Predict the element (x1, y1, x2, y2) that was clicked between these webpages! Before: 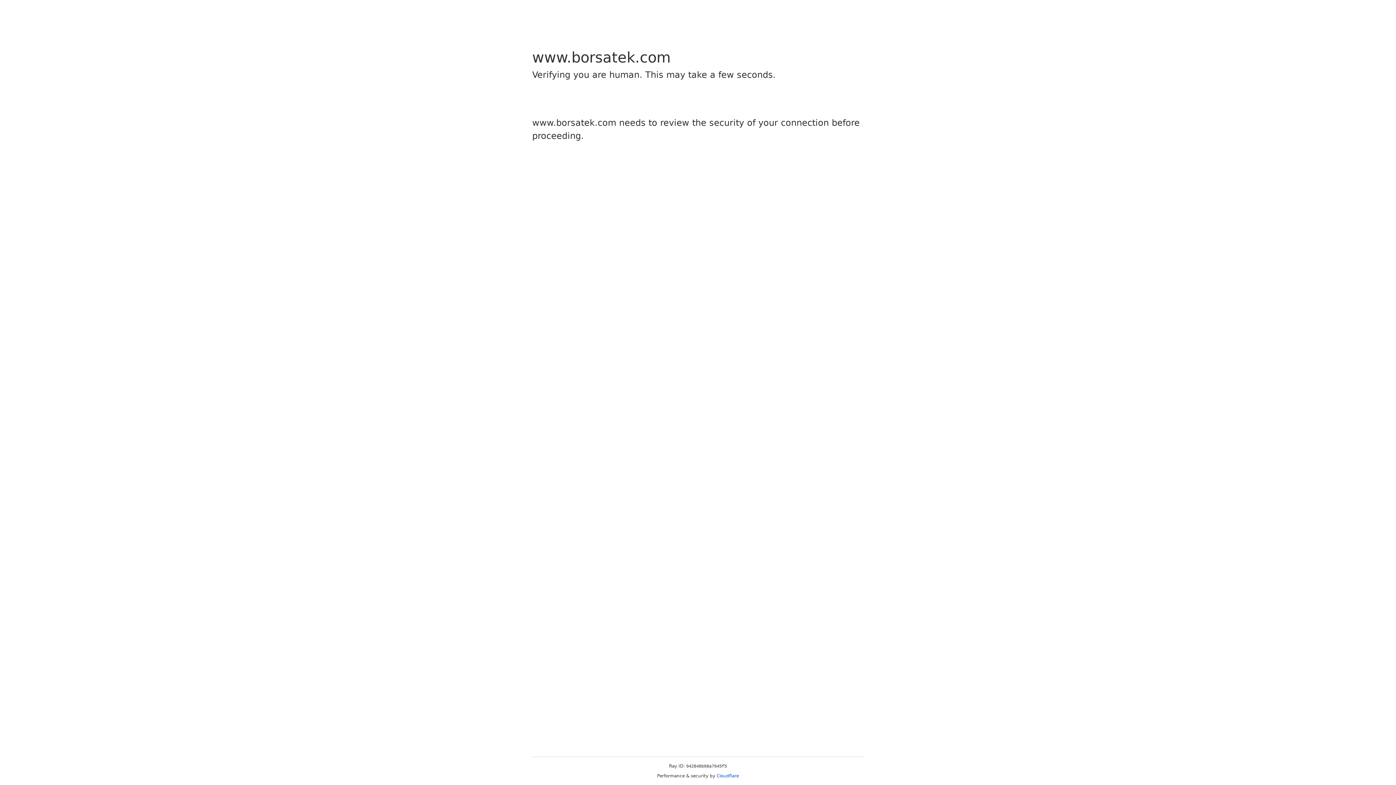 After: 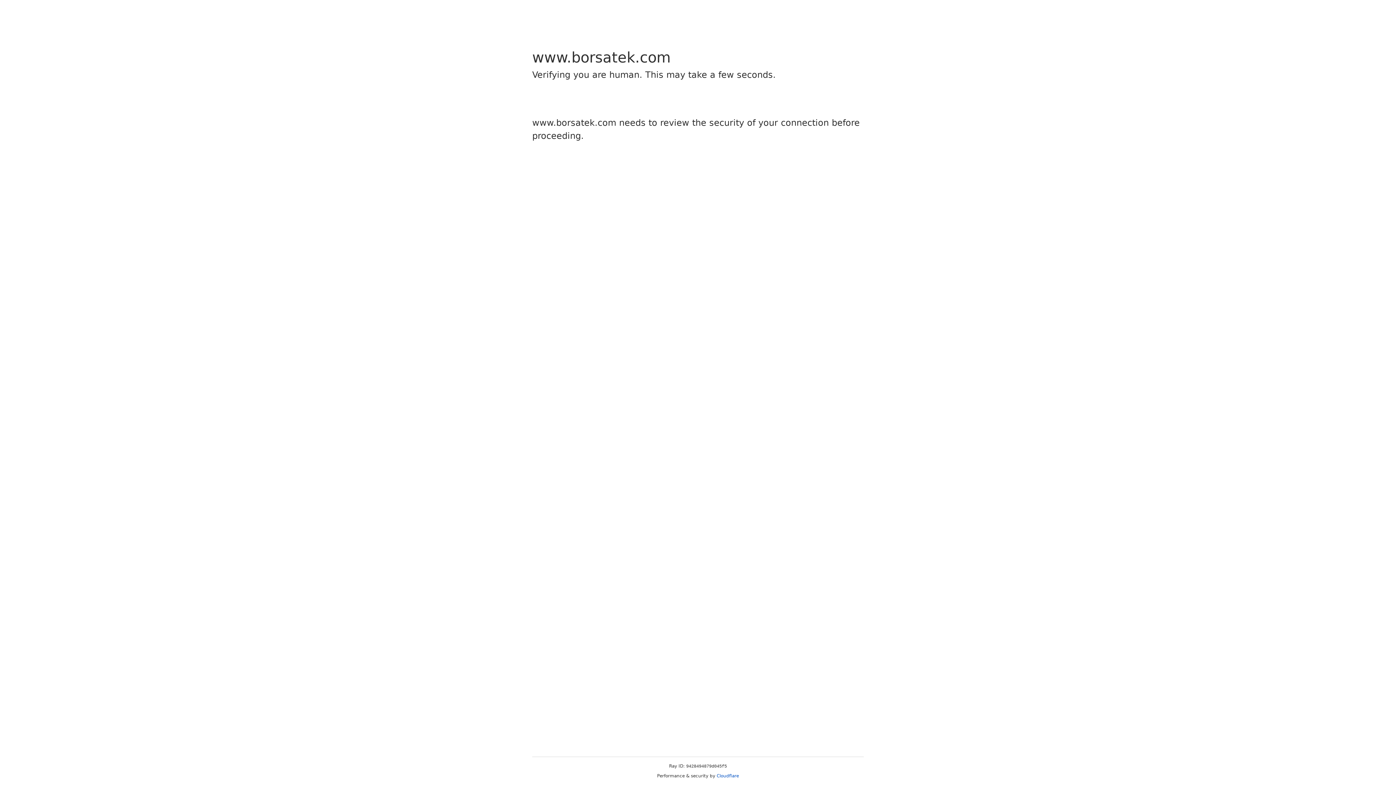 Action: bbox: (716, 773, 739, 778) label: Cloudflare